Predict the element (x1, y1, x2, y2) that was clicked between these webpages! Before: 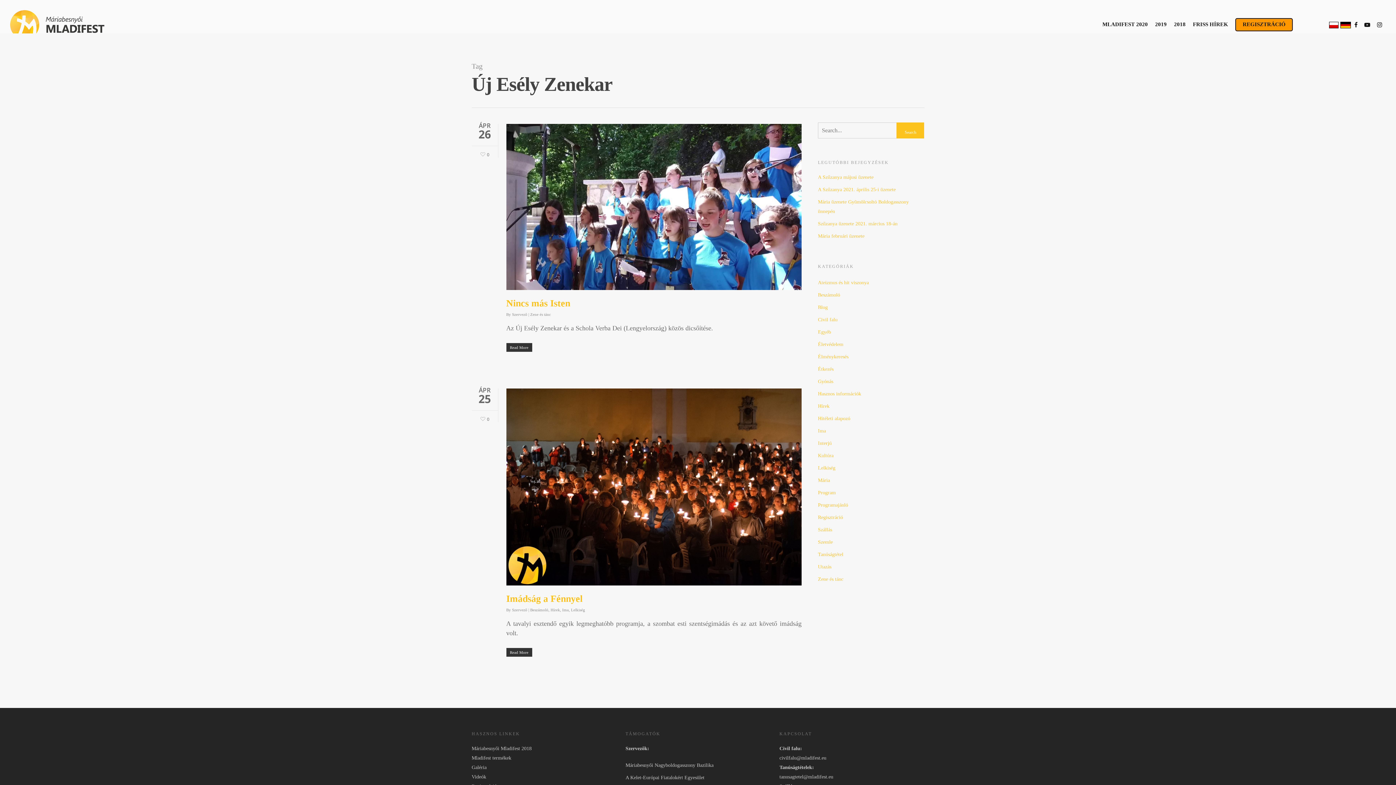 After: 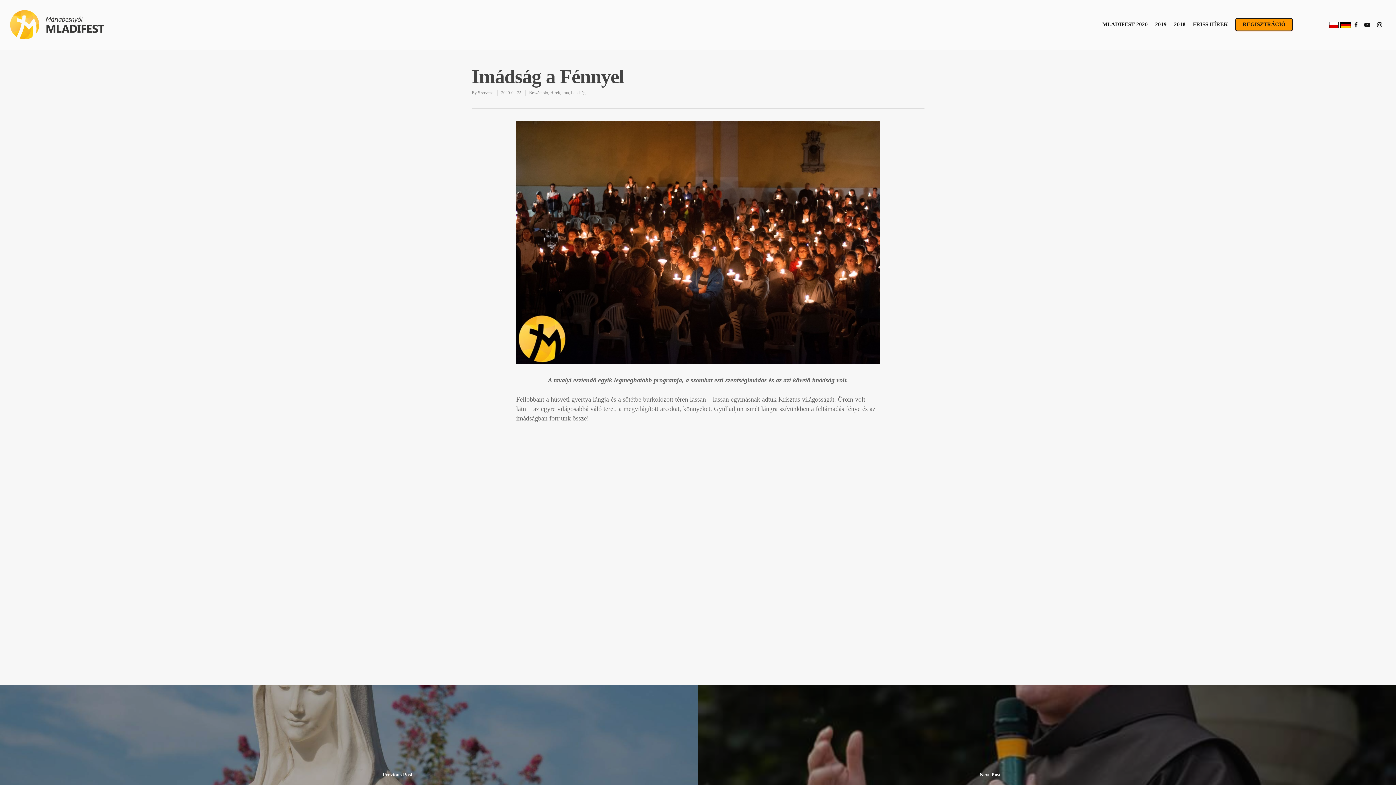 Action: bbox: (506, 585, 801, 592)